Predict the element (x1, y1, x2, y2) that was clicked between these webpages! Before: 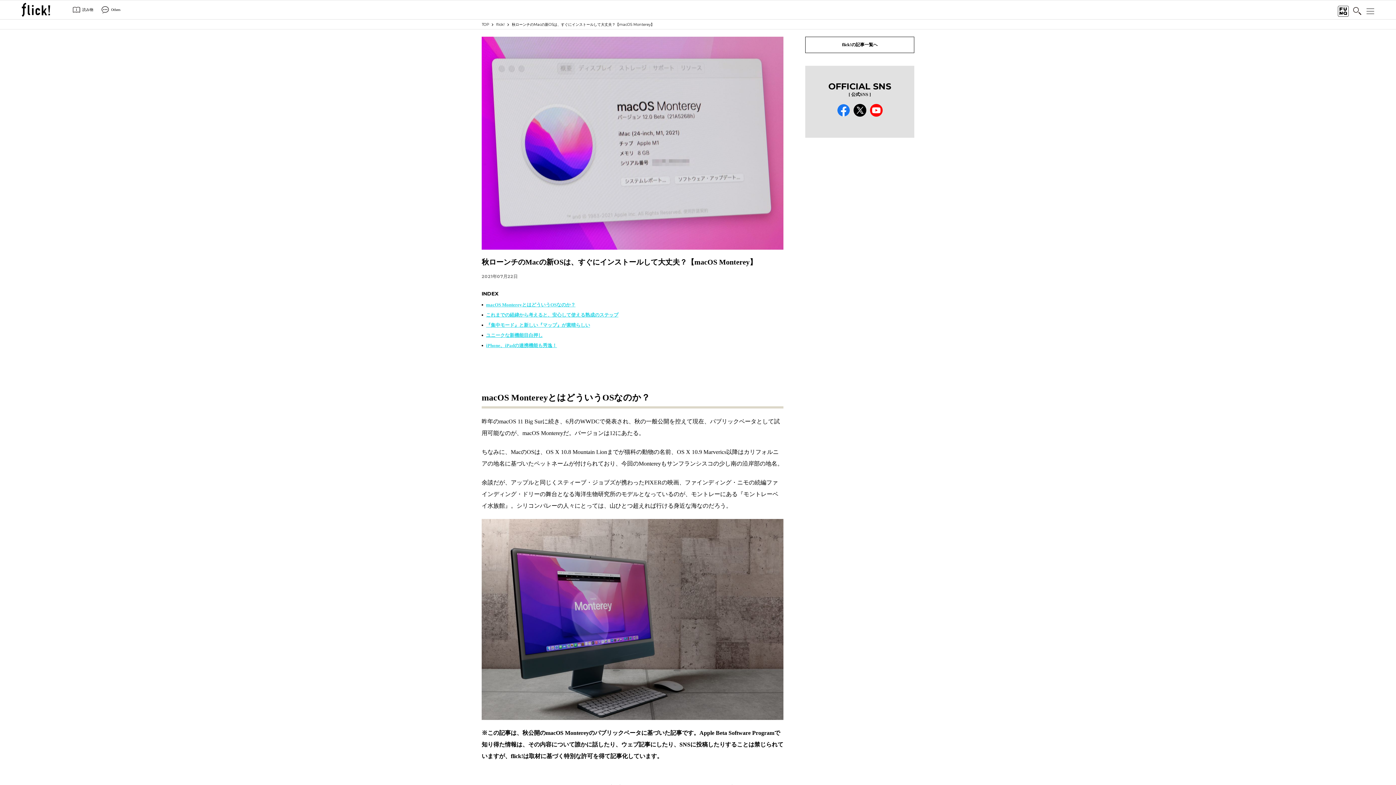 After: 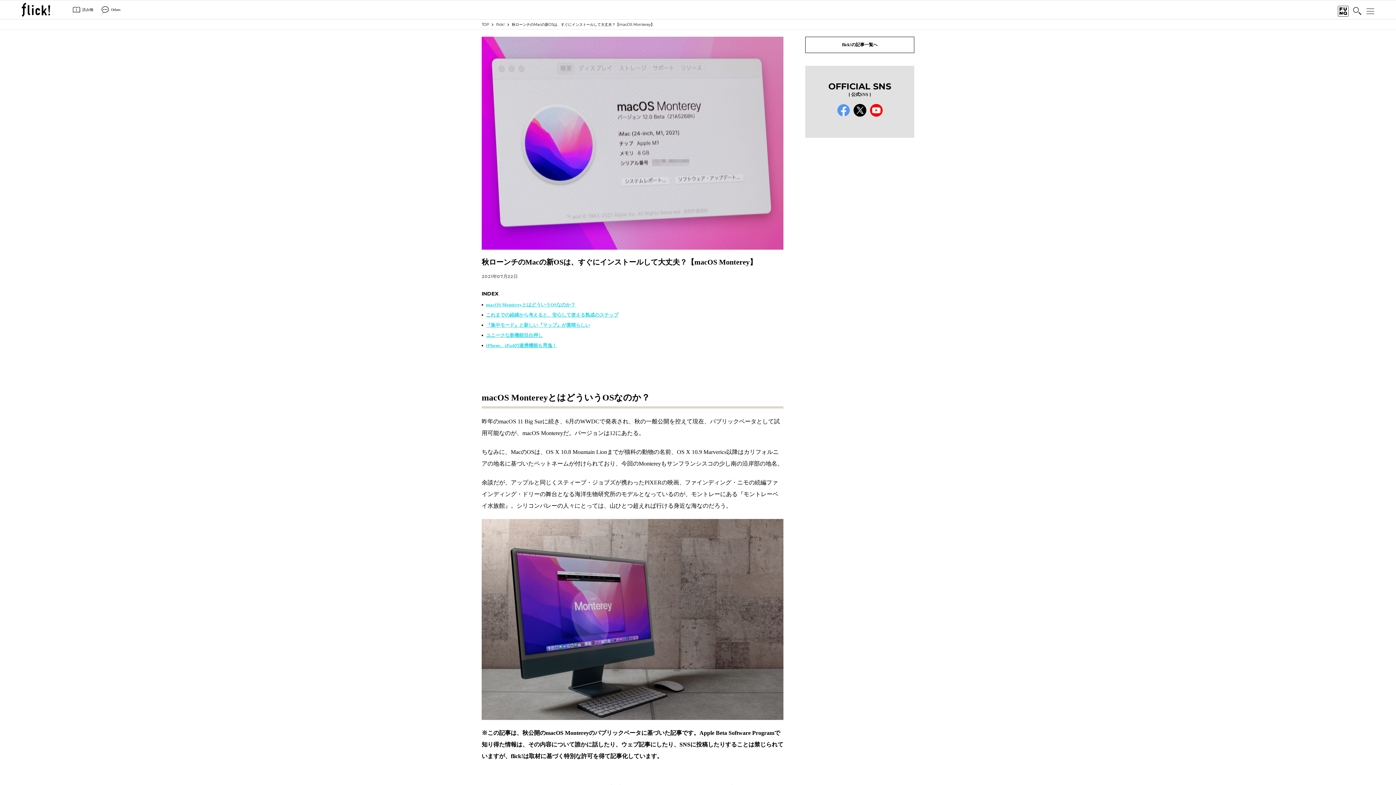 Action: bbox: (837, 104, 850, 116)